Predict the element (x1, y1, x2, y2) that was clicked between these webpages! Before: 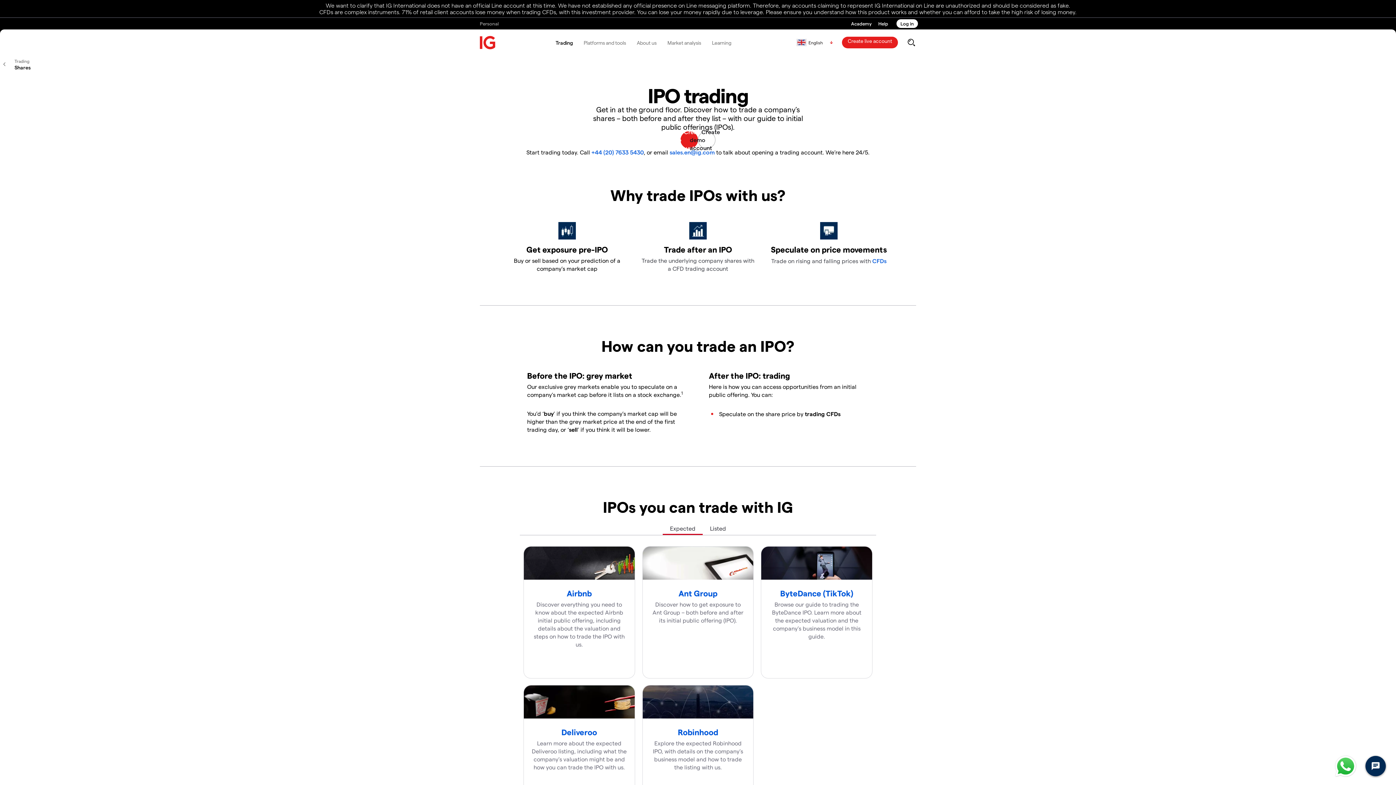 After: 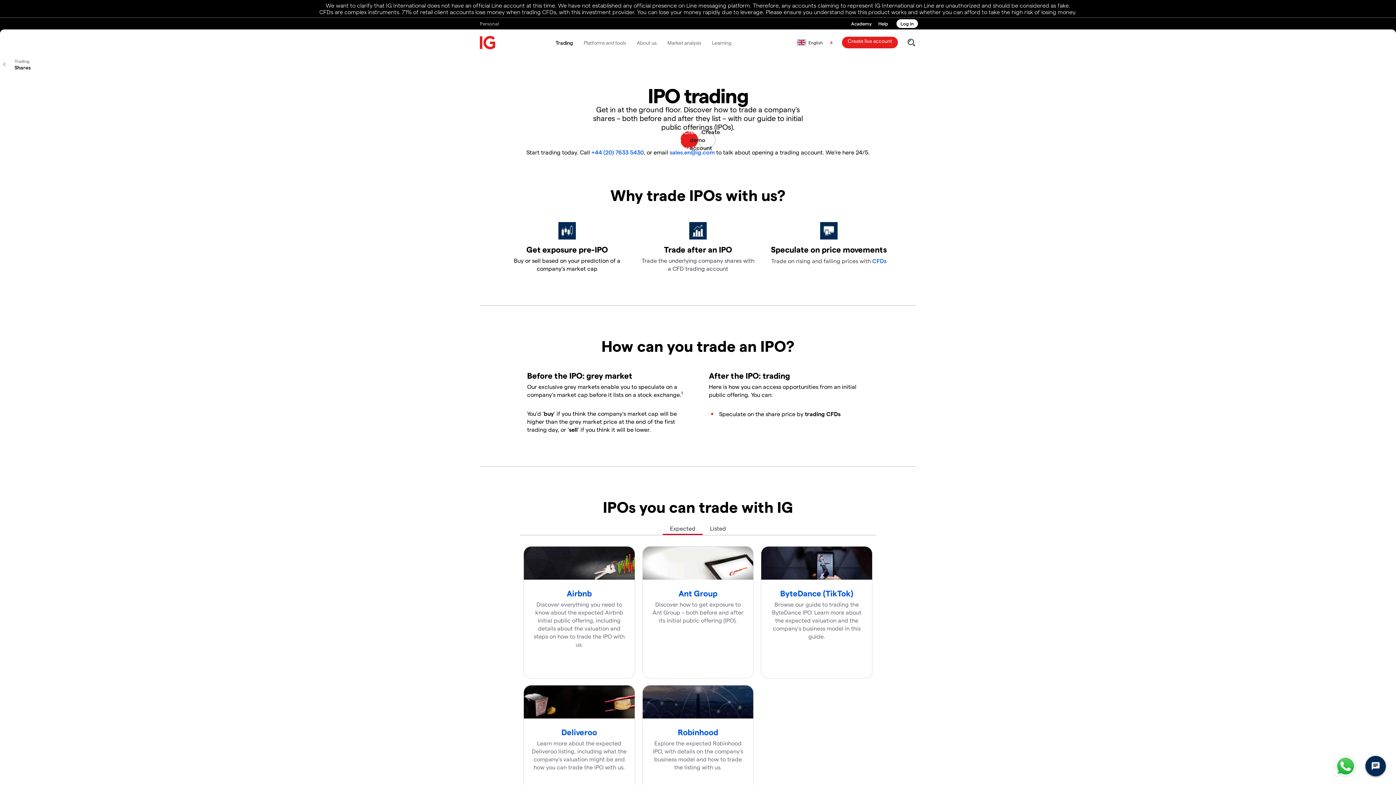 Action: bbox: (642, 546, 753, 678) label: Ant Group

Discover how to get exposure to Ant Group – both before and after its initial public offering (IPO).